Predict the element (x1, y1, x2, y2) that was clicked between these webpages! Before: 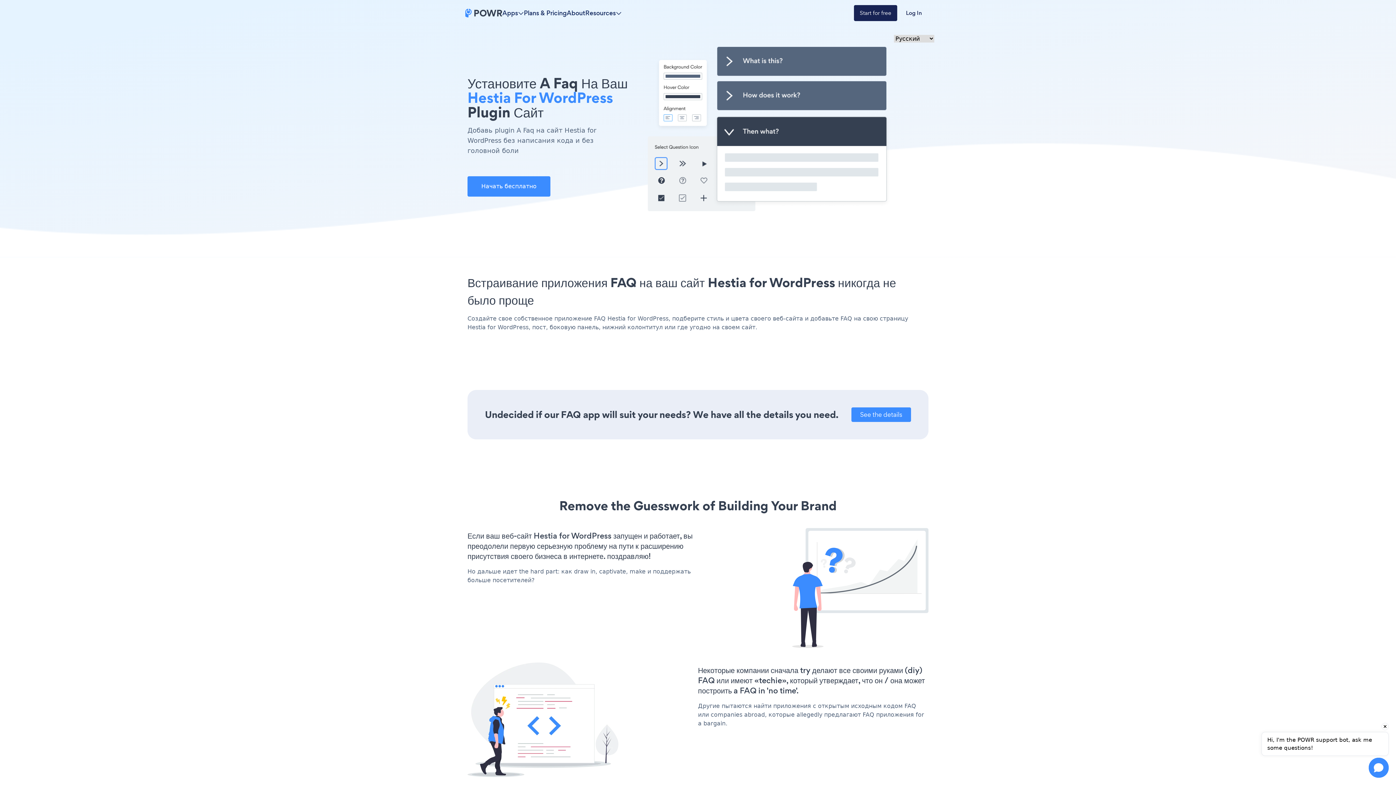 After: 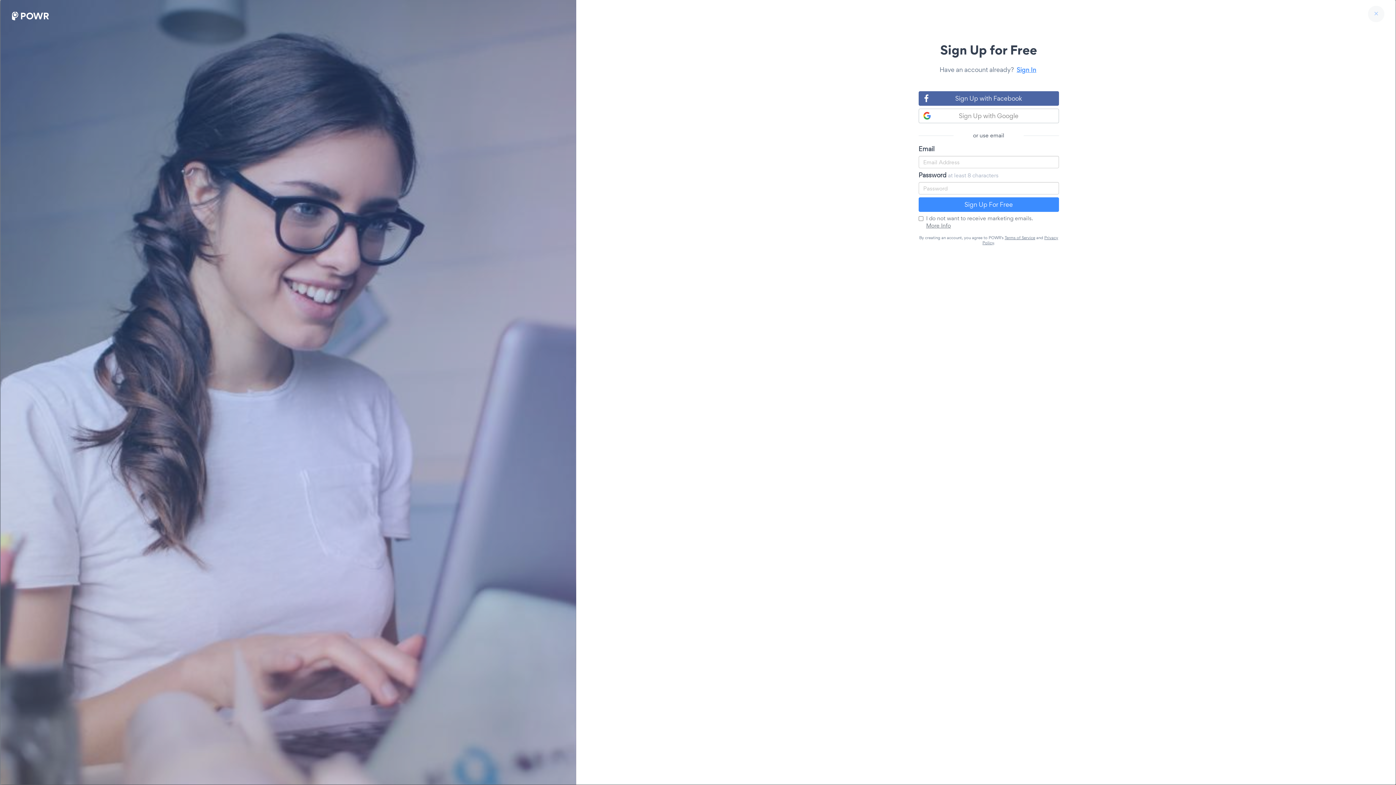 Action: bbox: (854, 5, 897, 21) label: Start for free